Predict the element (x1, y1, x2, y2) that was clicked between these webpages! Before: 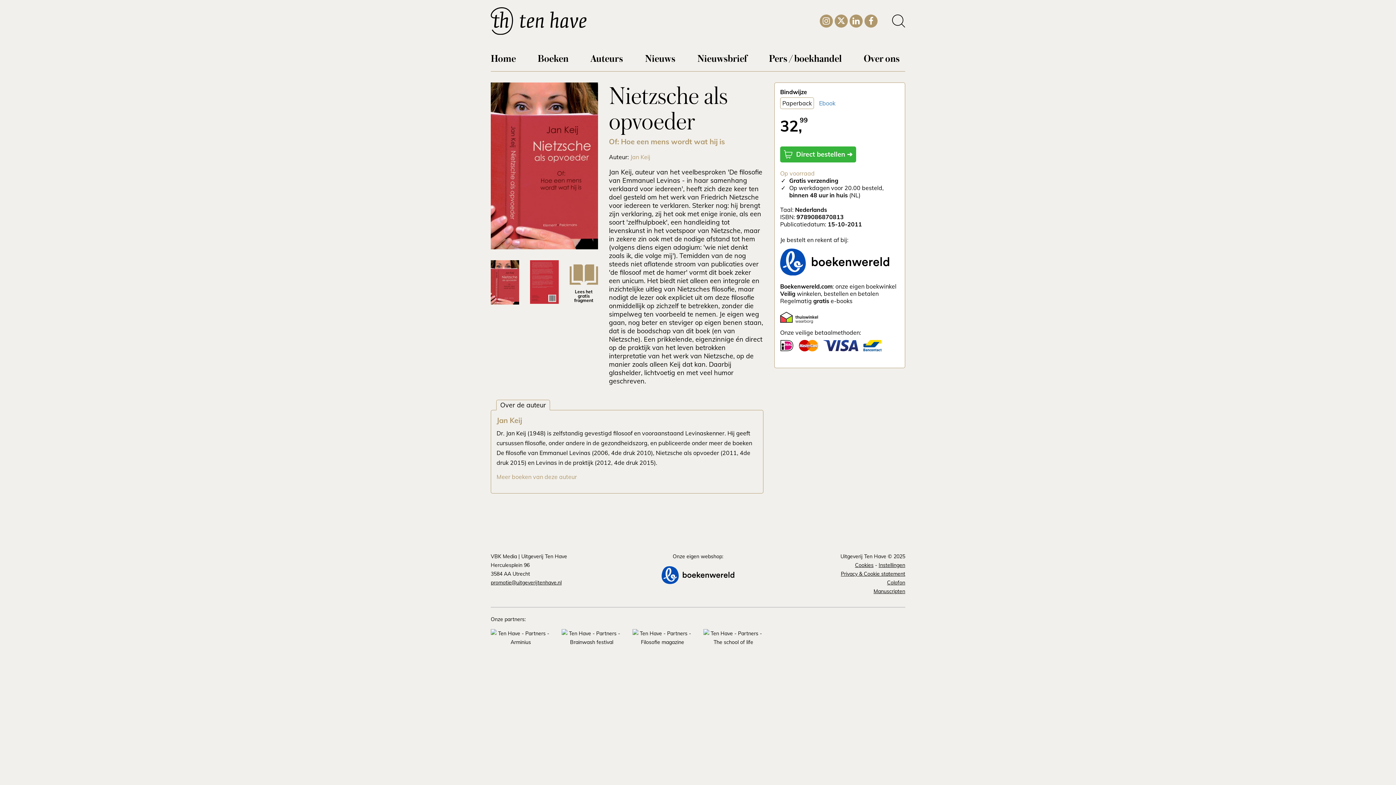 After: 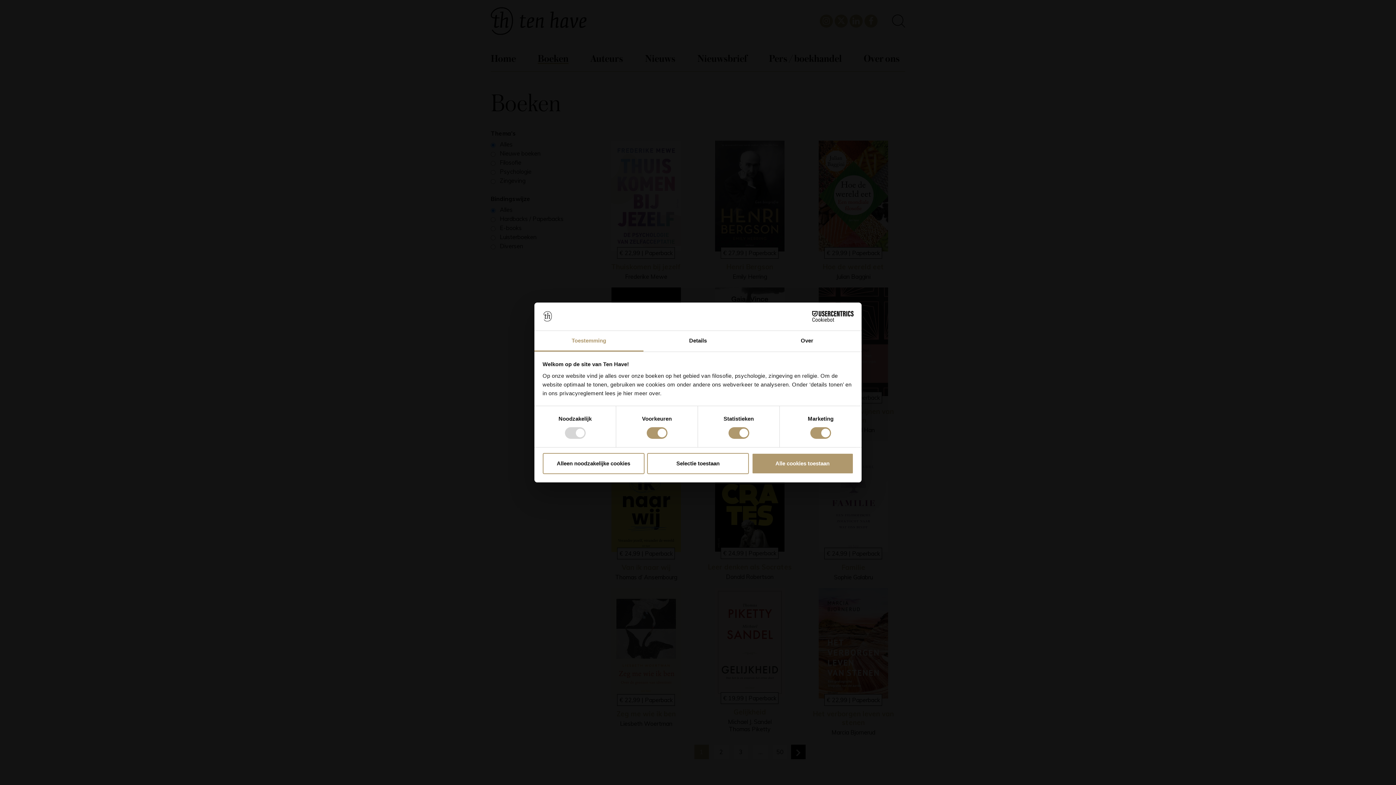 Action: label: Boeken bbox: (537, 51, 568, 64)